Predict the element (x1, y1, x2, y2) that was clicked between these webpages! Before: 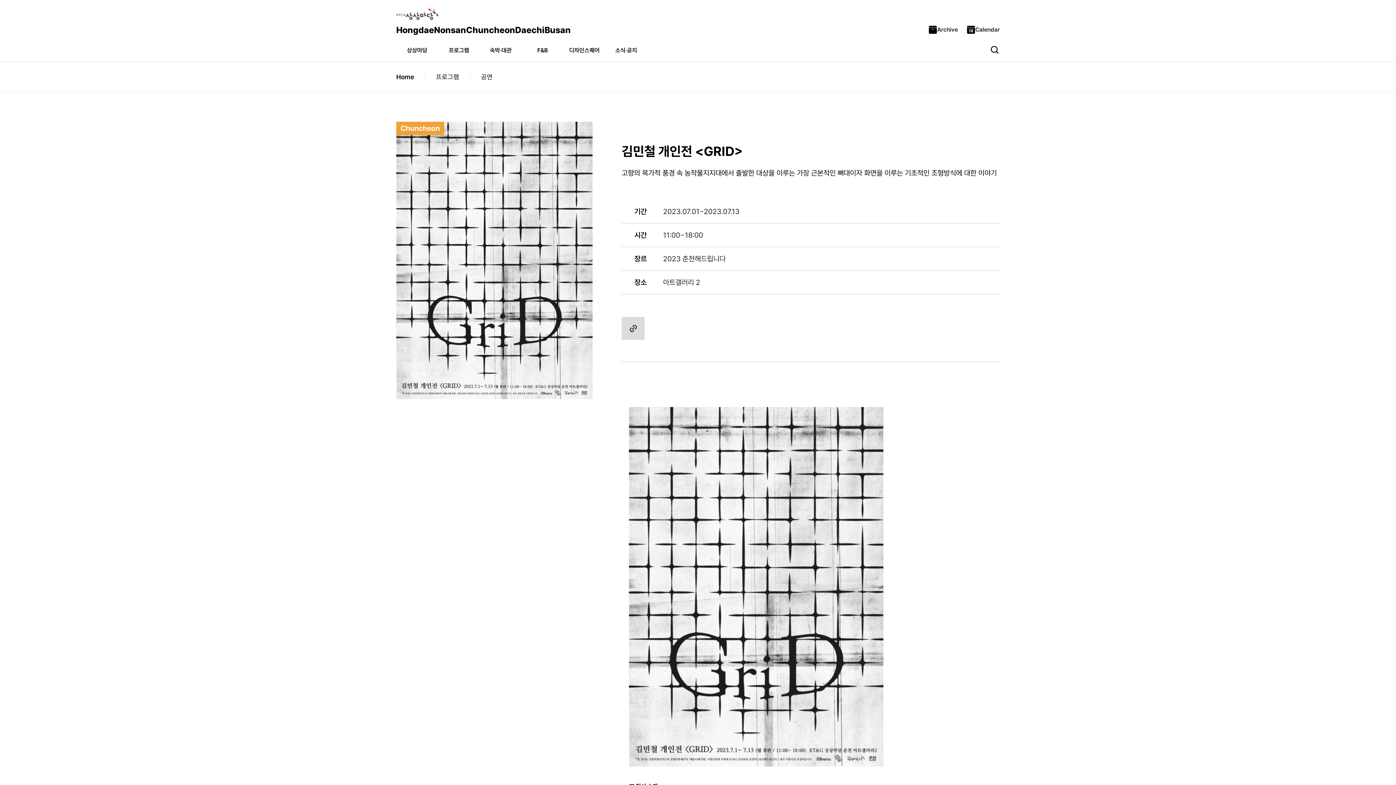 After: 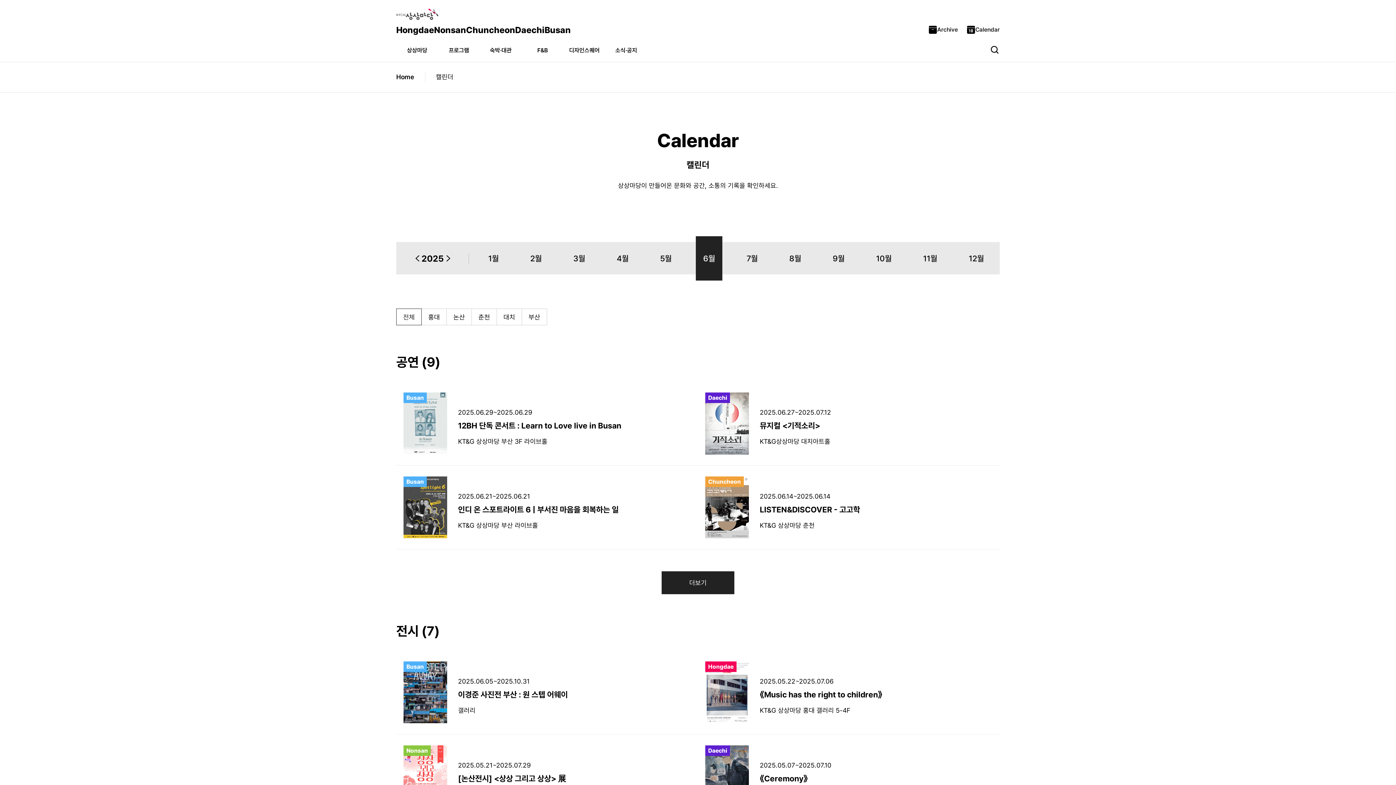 Action: label: Calendar bbox: (966, 25, 1000, 34)